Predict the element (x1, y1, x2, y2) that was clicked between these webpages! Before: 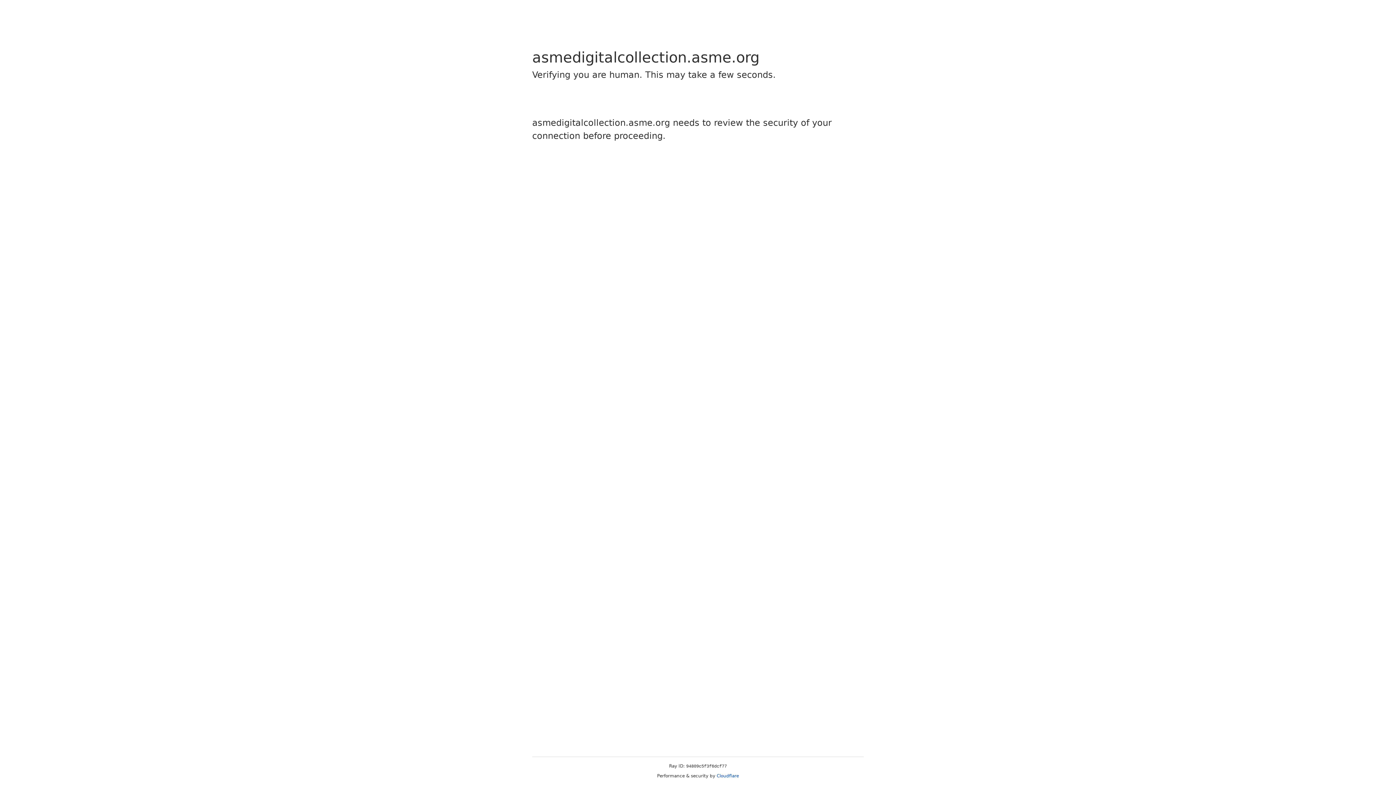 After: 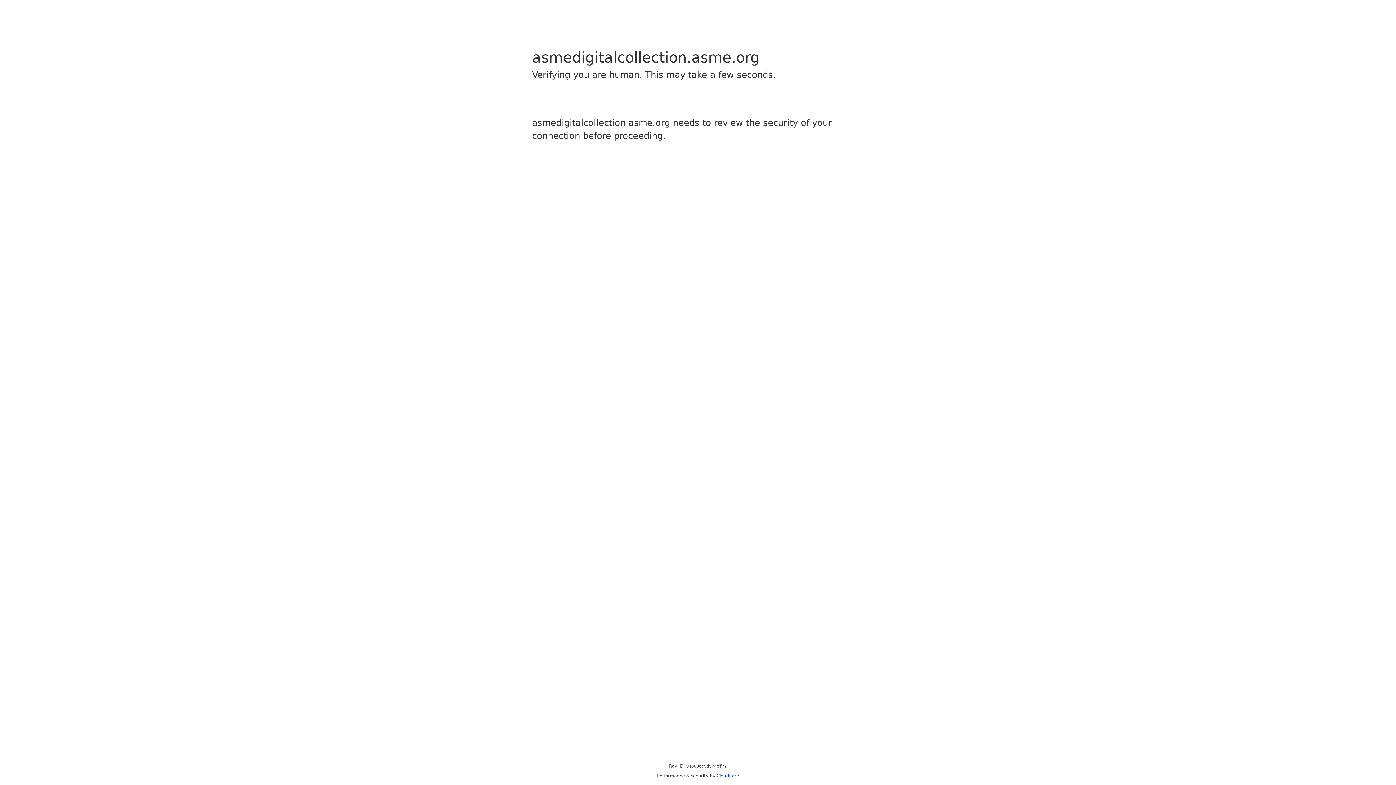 Action: bbox: (716, 773, 739, 778) label: Cloudflare